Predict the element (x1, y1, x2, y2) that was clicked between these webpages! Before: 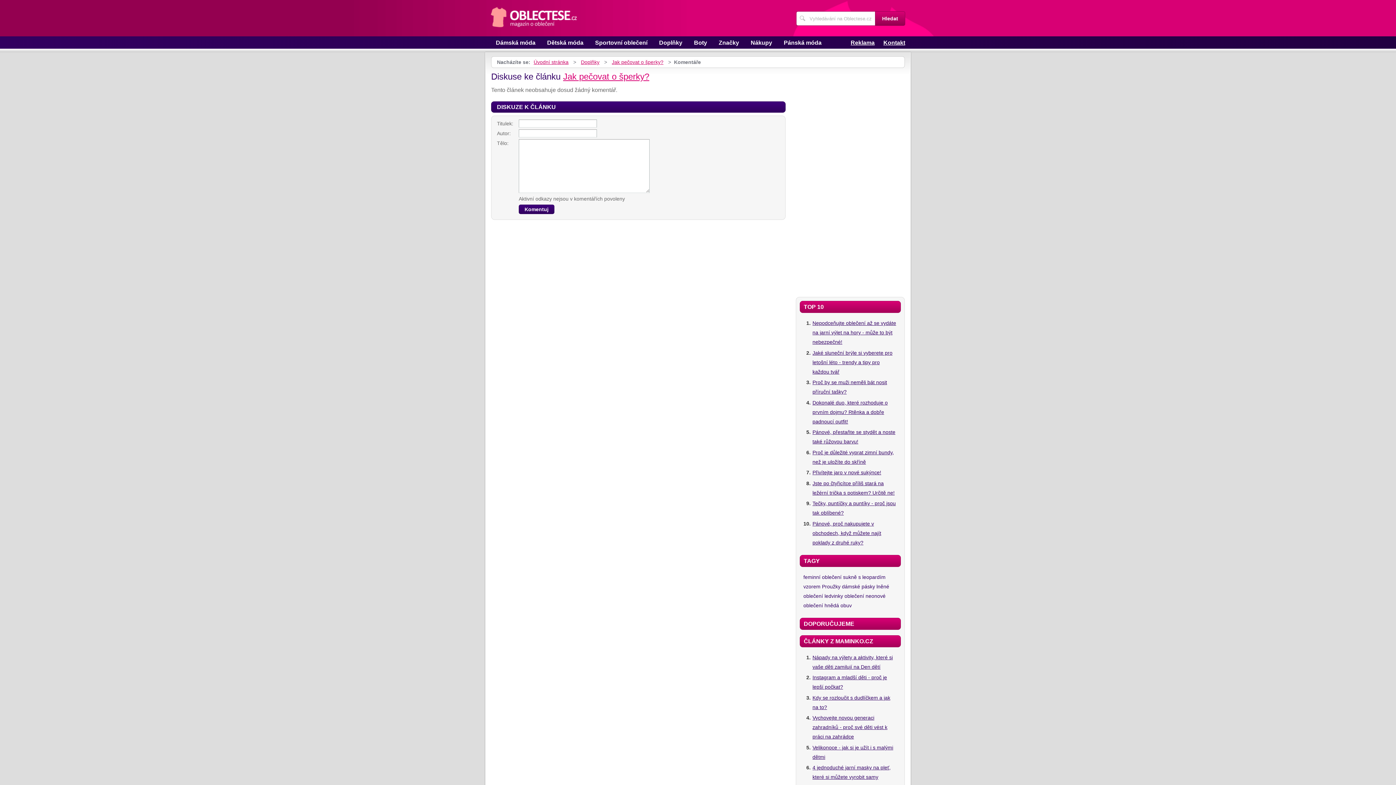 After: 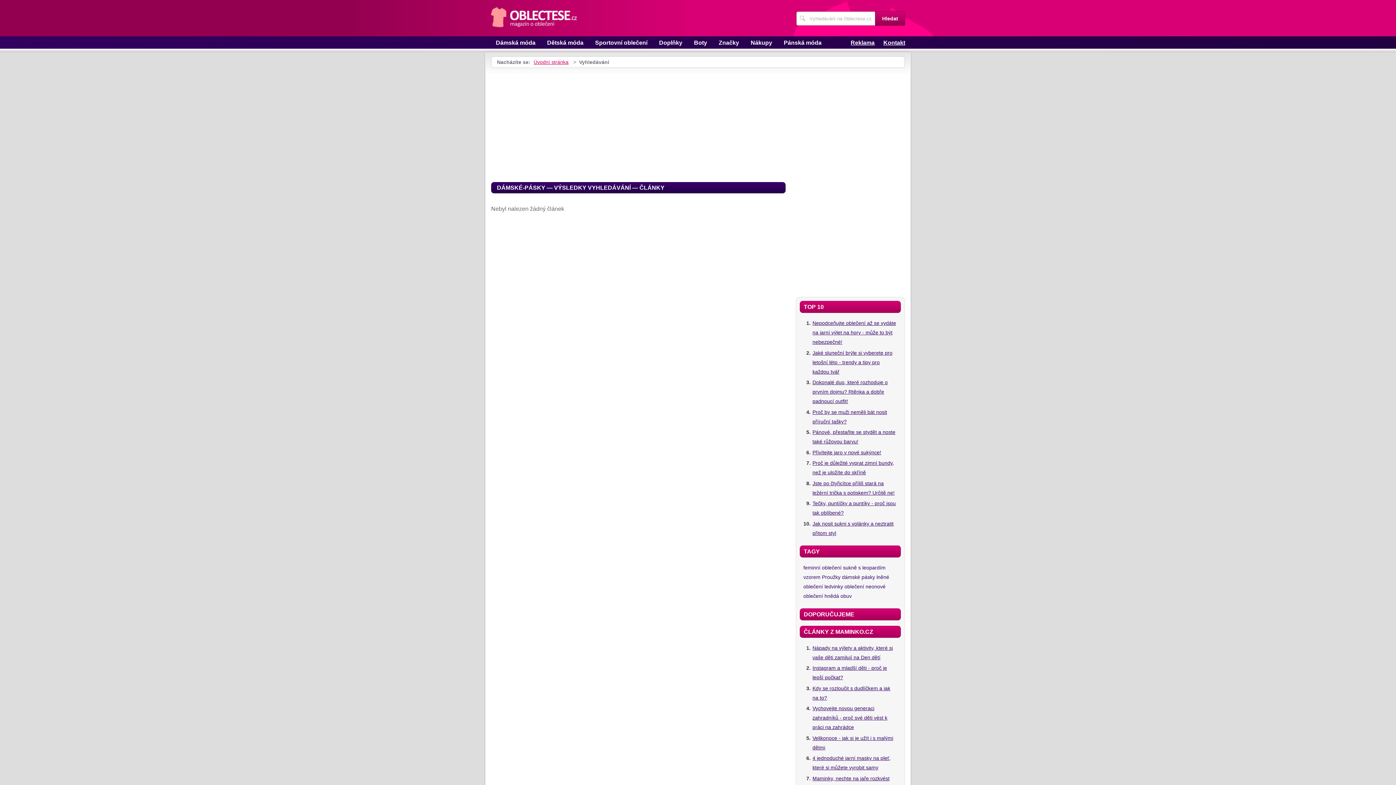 Action: bbox: (842, 583, 875, 589) label: dámské pásky